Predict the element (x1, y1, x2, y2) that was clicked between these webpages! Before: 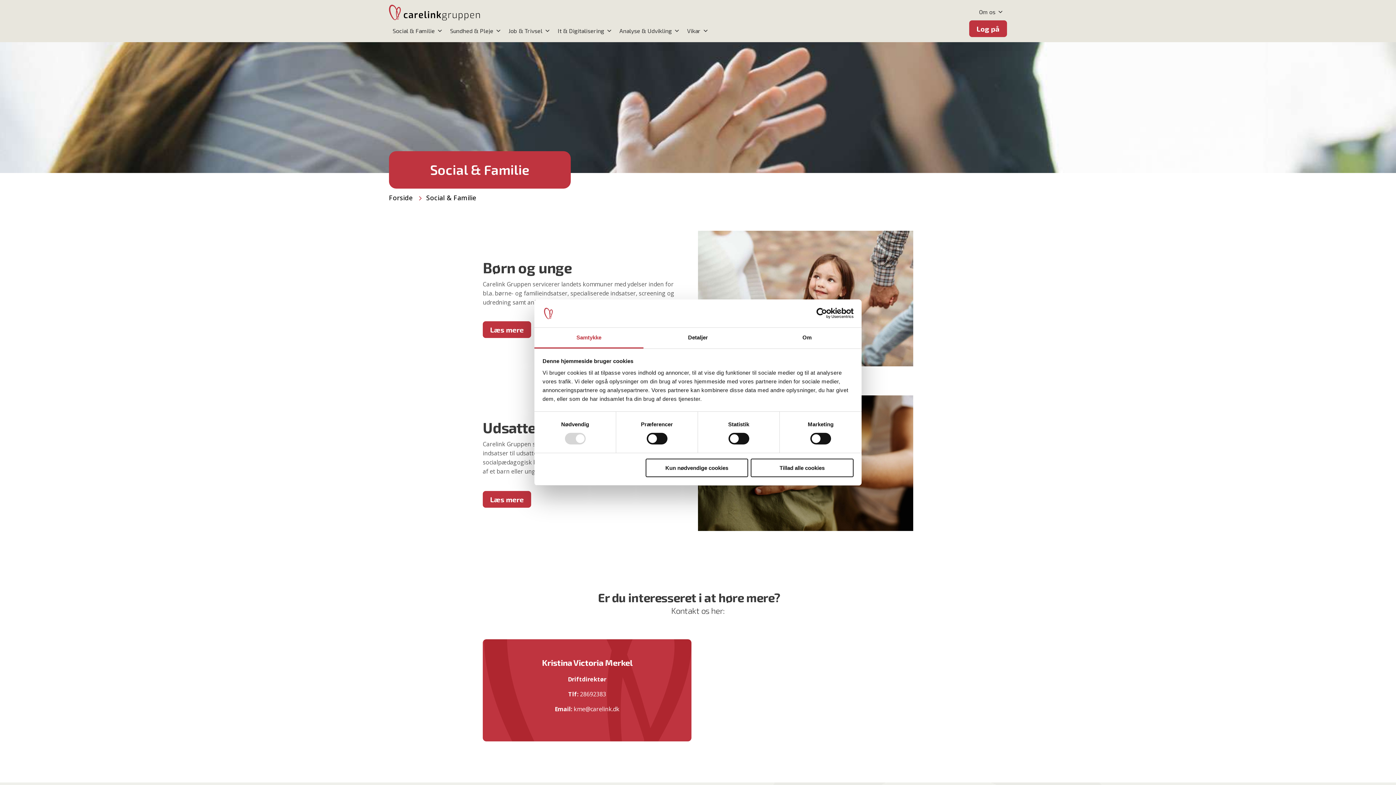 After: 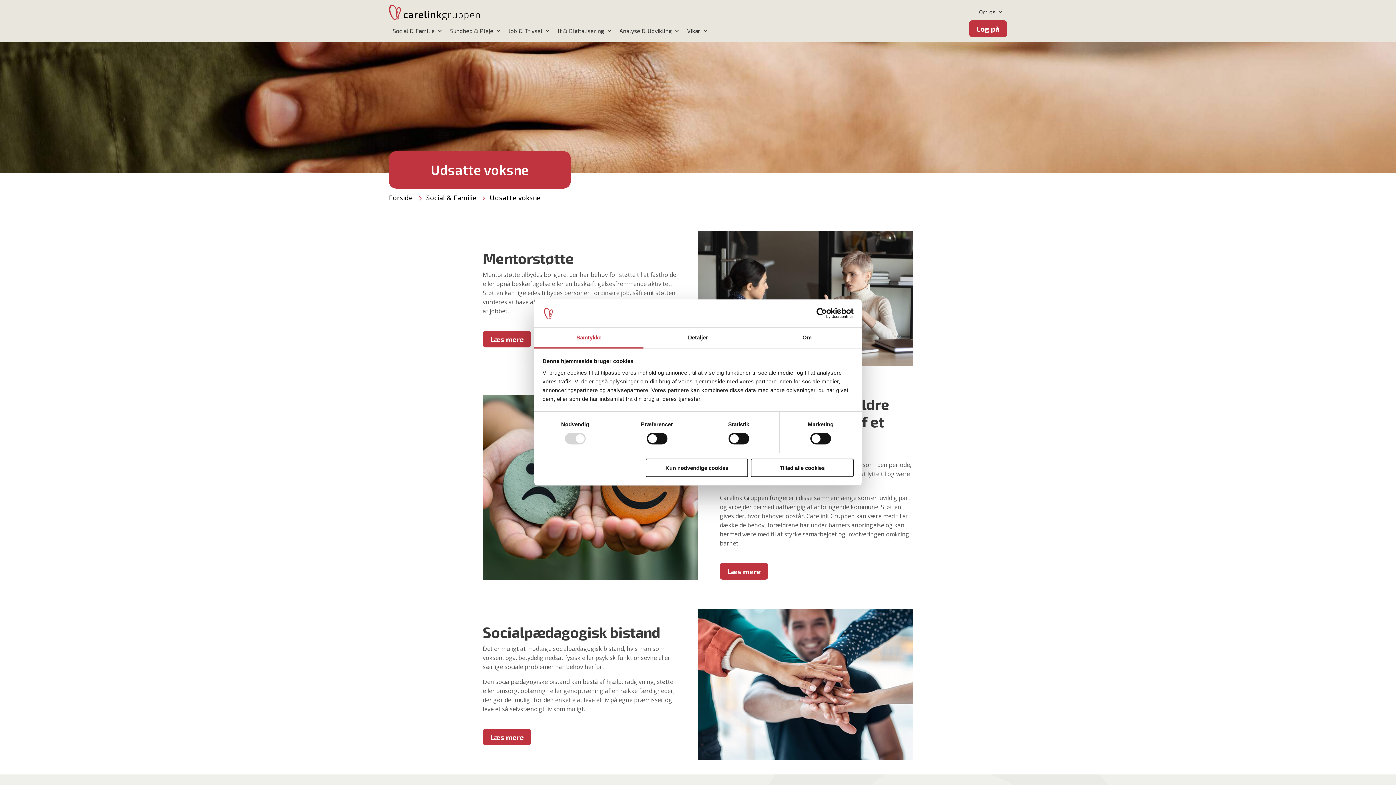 Action: bbox: (482, 491, 531, 507) label: Læs mere